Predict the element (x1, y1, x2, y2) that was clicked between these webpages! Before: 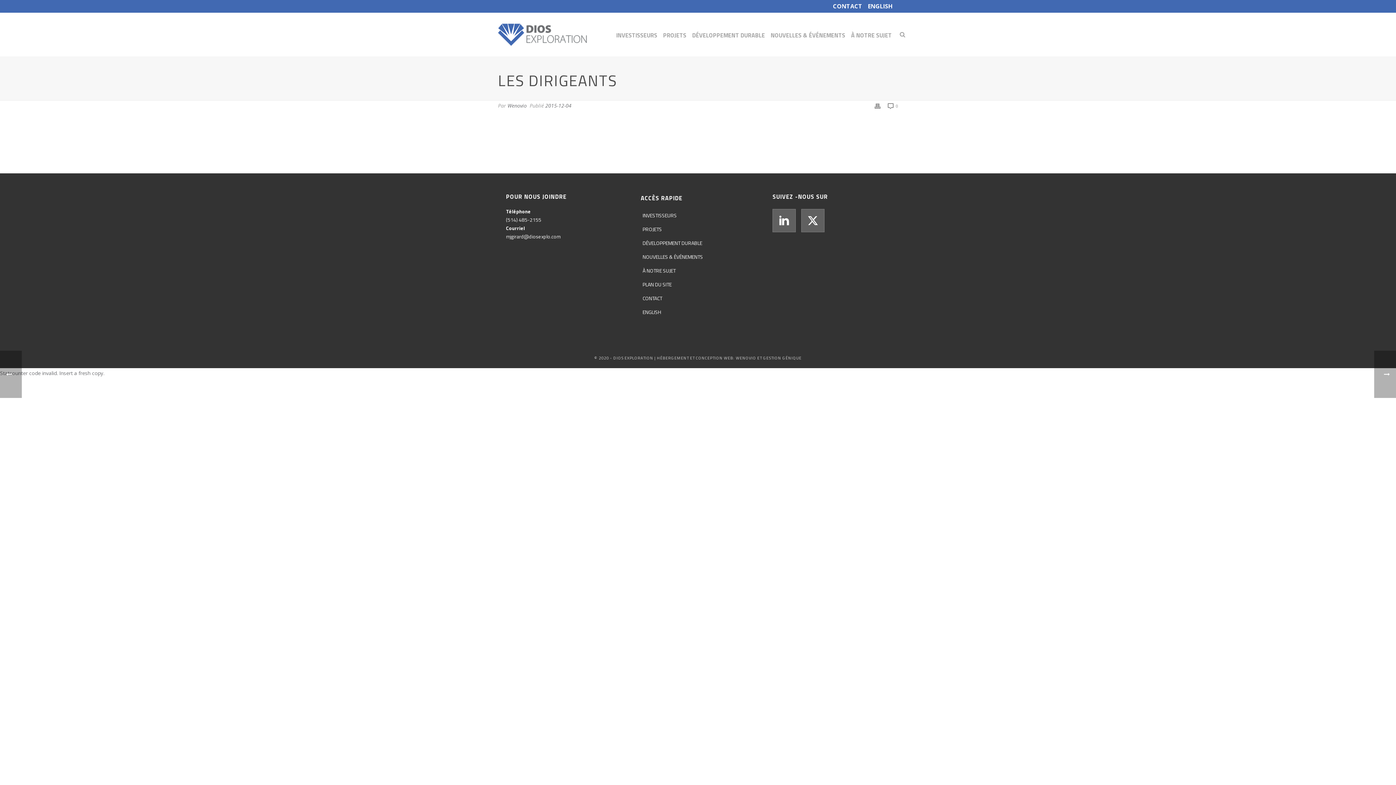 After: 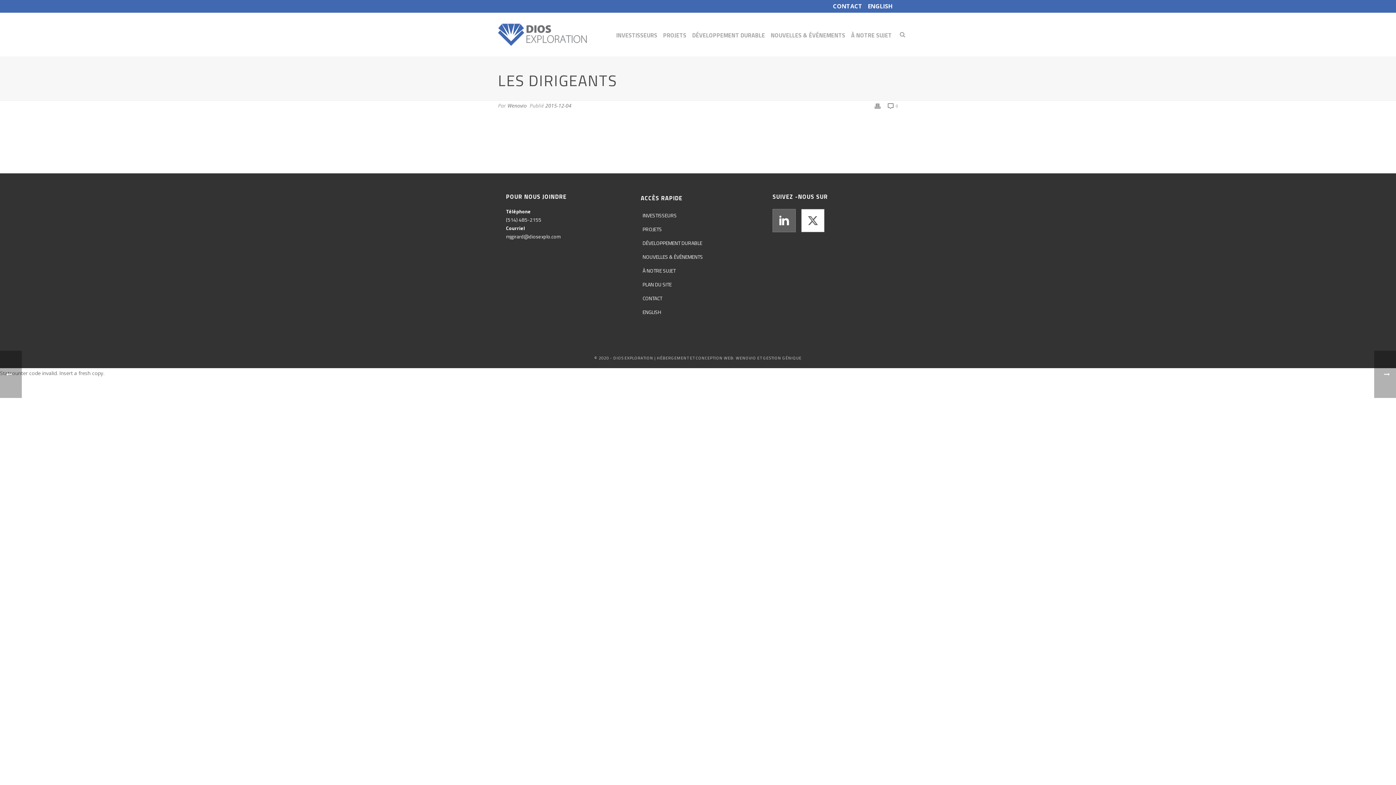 Action: bbox: (801, 209, 824, 232)